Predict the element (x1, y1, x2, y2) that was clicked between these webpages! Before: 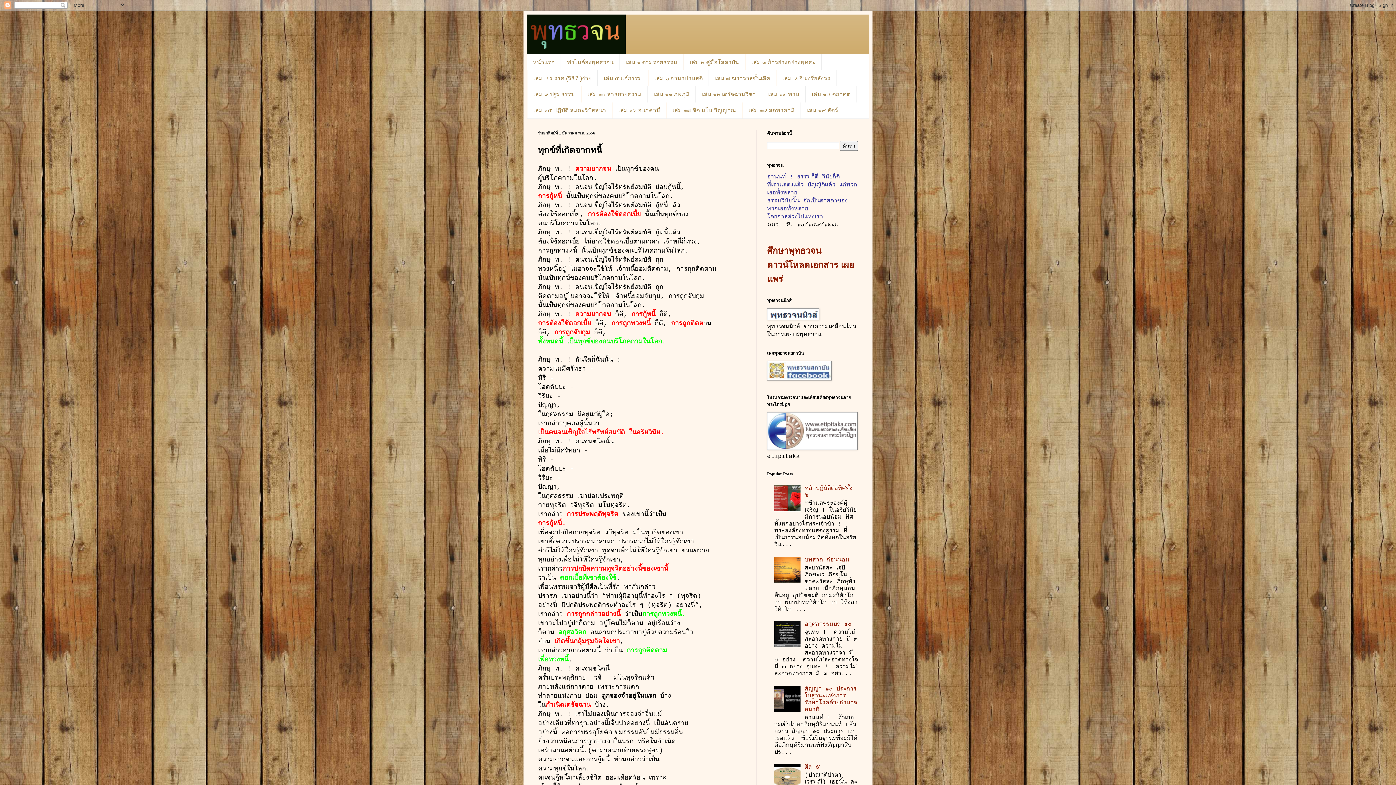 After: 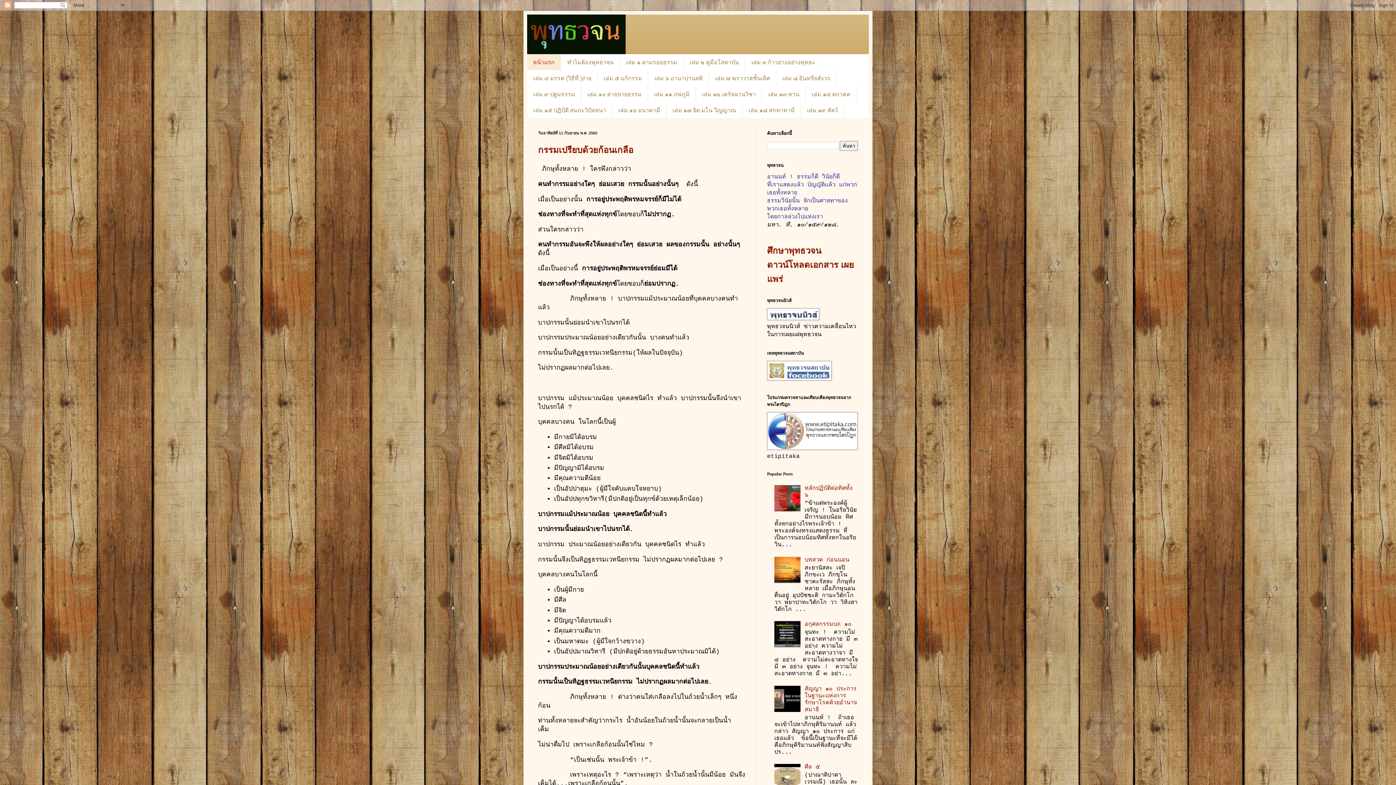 Action: label: หน้าแรก bbox: (527, 54, 561, 70)